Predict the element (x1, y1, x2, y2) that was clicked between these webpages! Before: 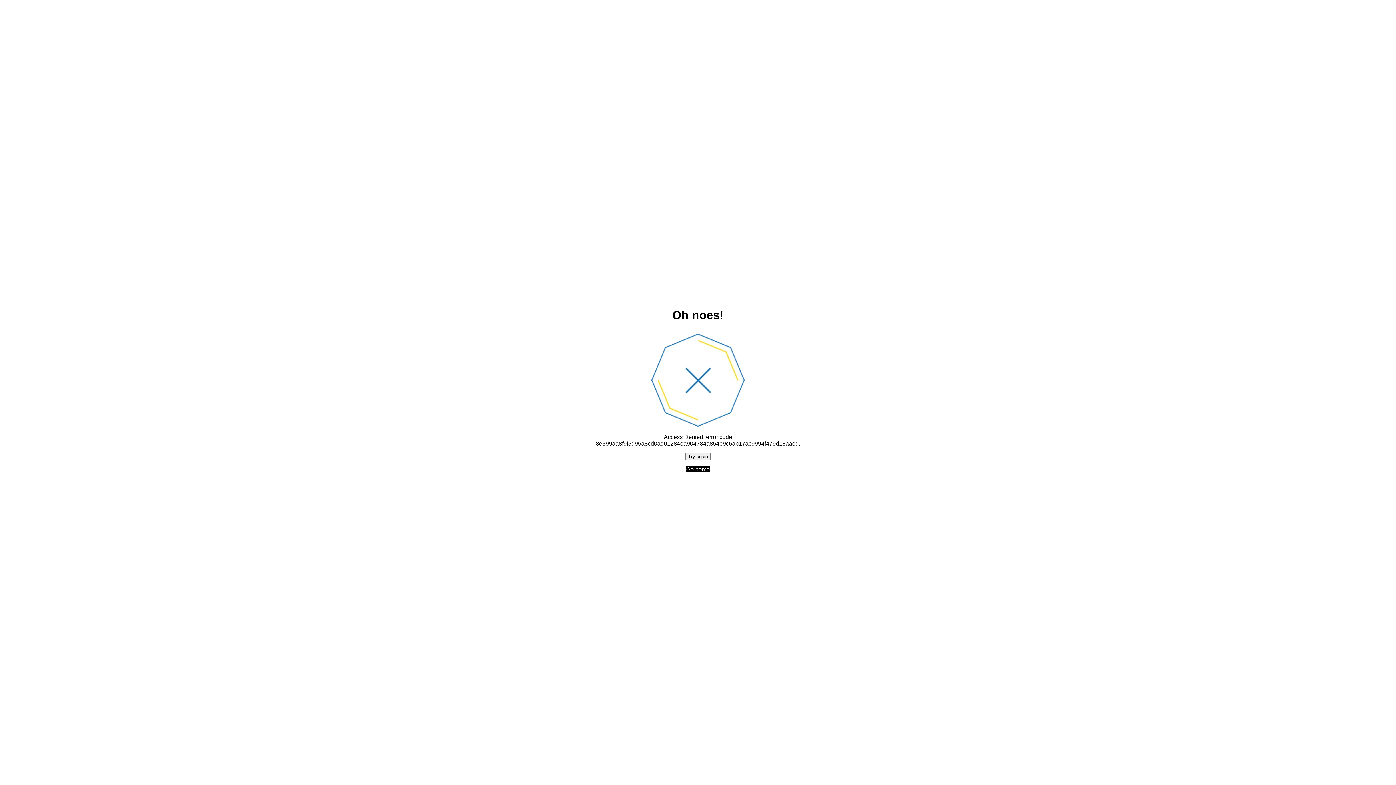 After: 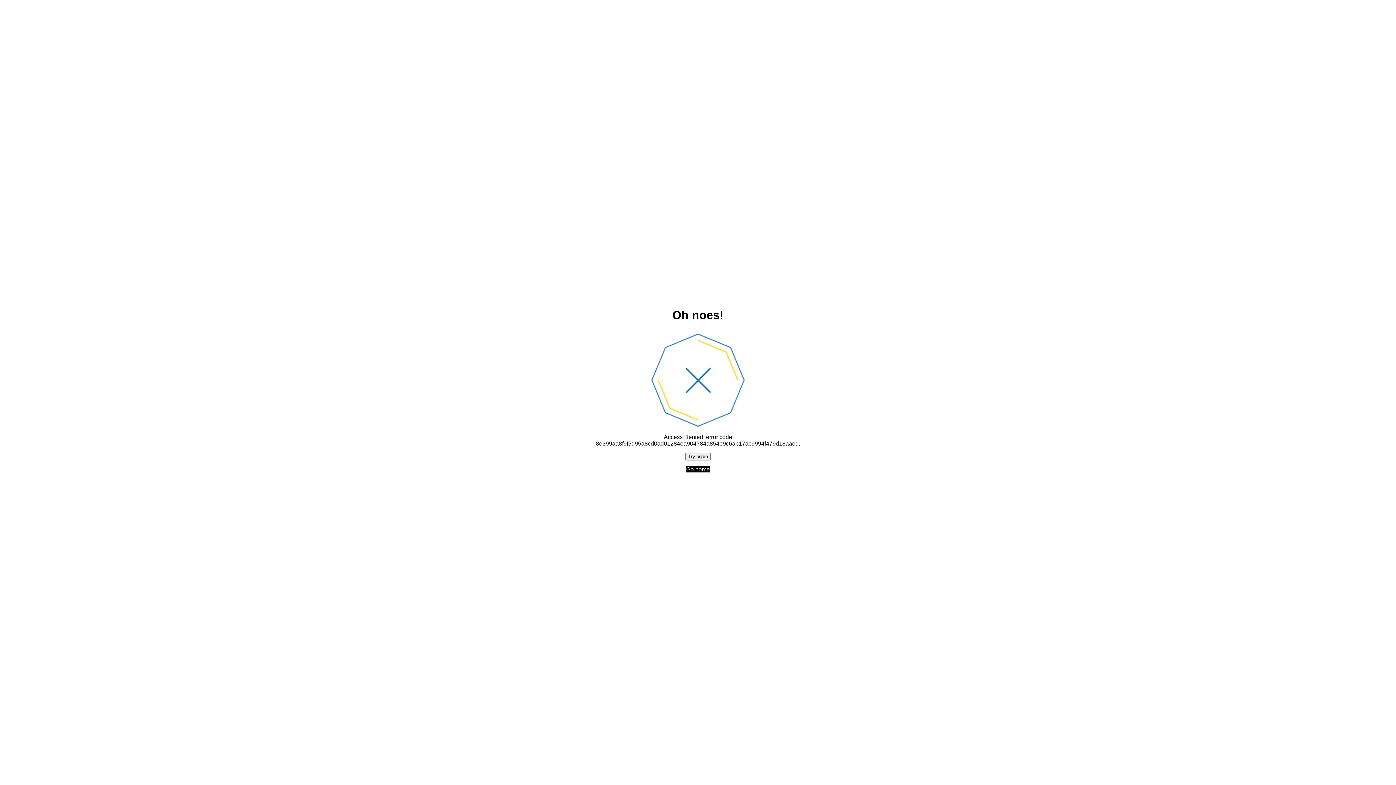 Action: bbox: (685, 452, 710, 460) label: Try again